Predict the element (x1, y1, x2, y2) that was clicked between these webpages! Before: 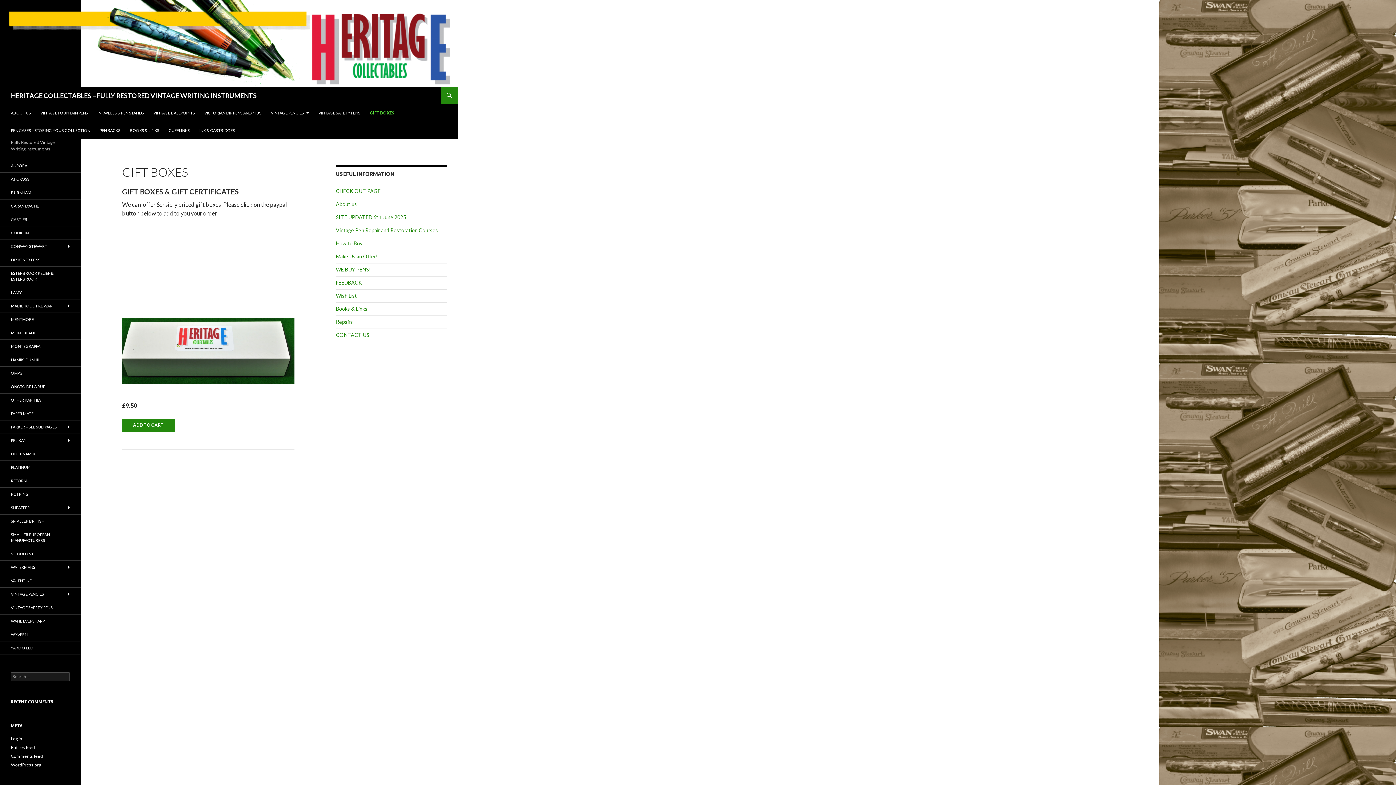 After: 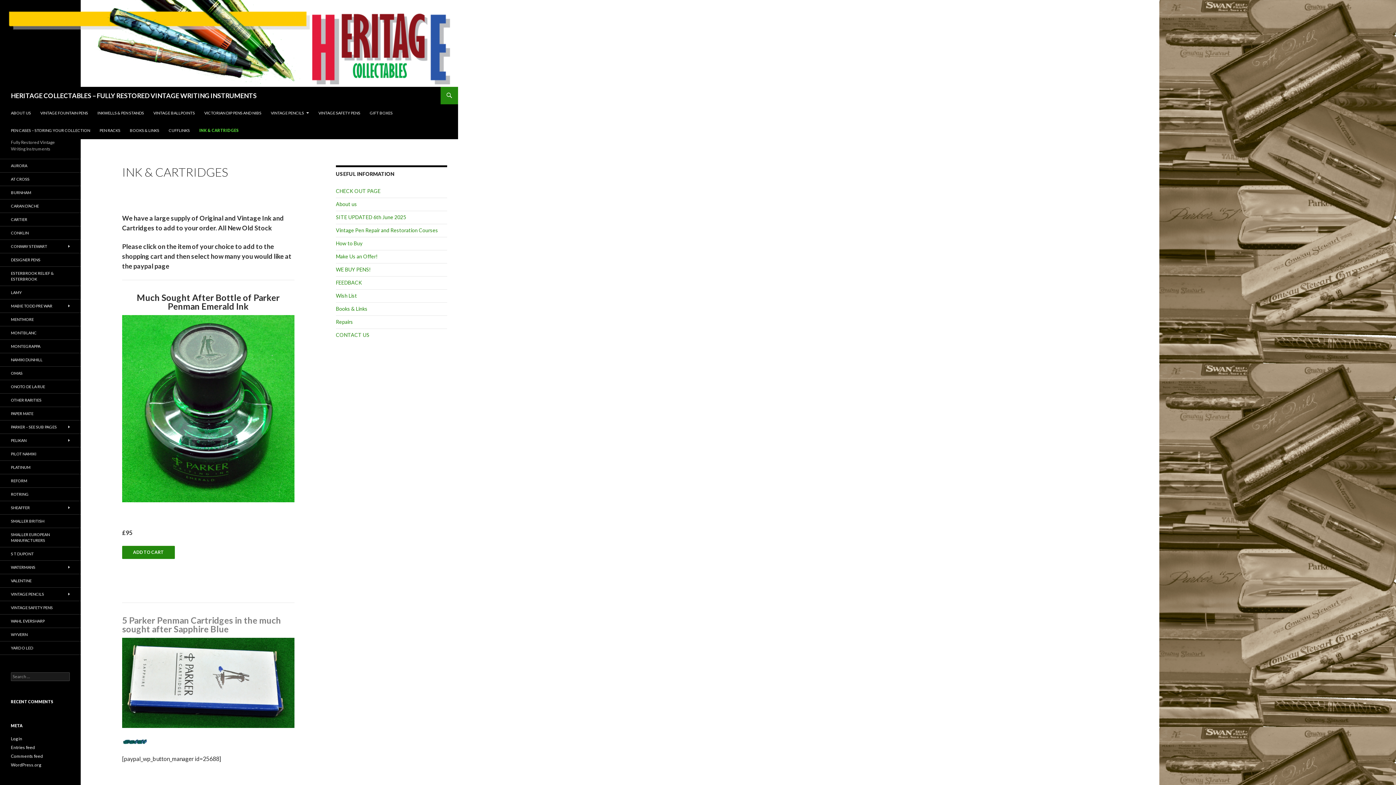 Action: label: INK & CARTRIDGES bbox: (194, 121, 239, 139)